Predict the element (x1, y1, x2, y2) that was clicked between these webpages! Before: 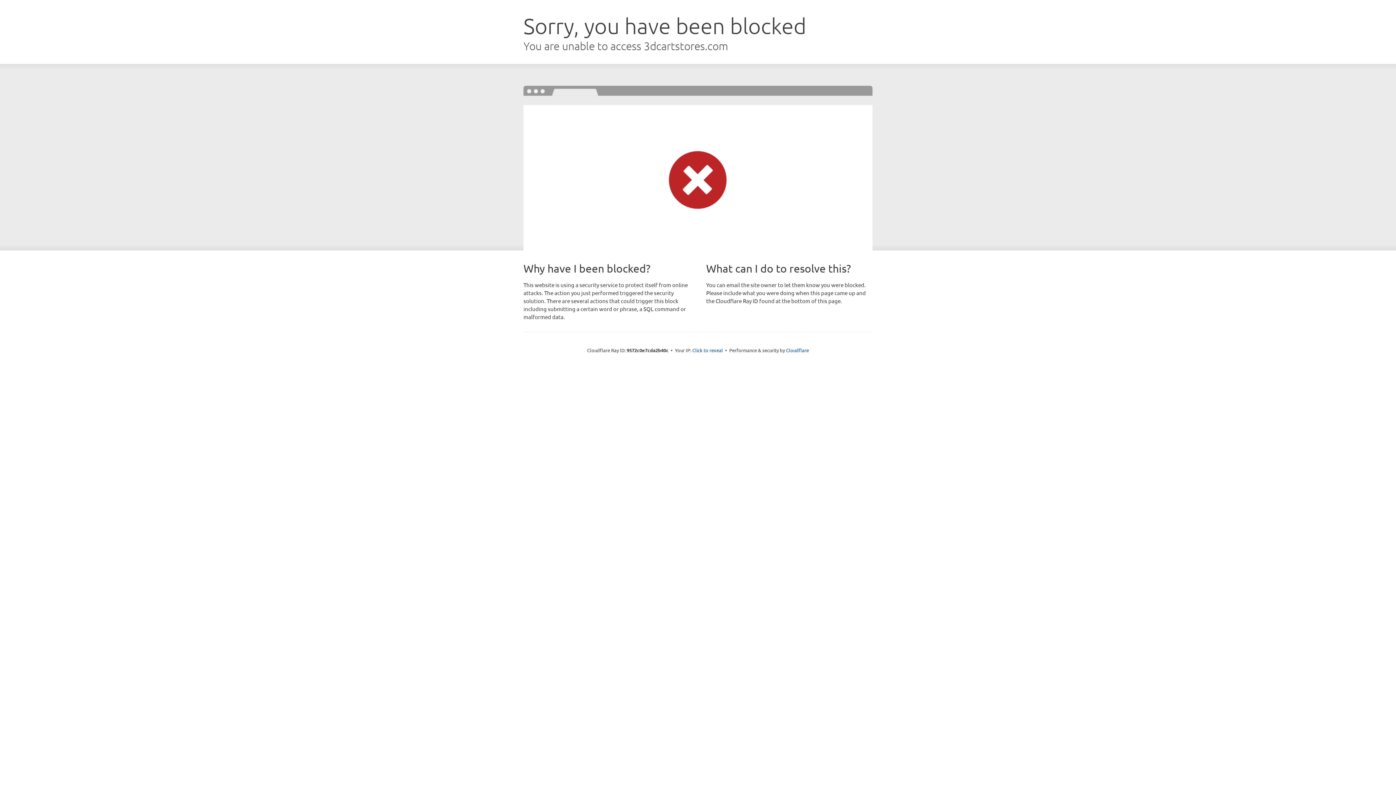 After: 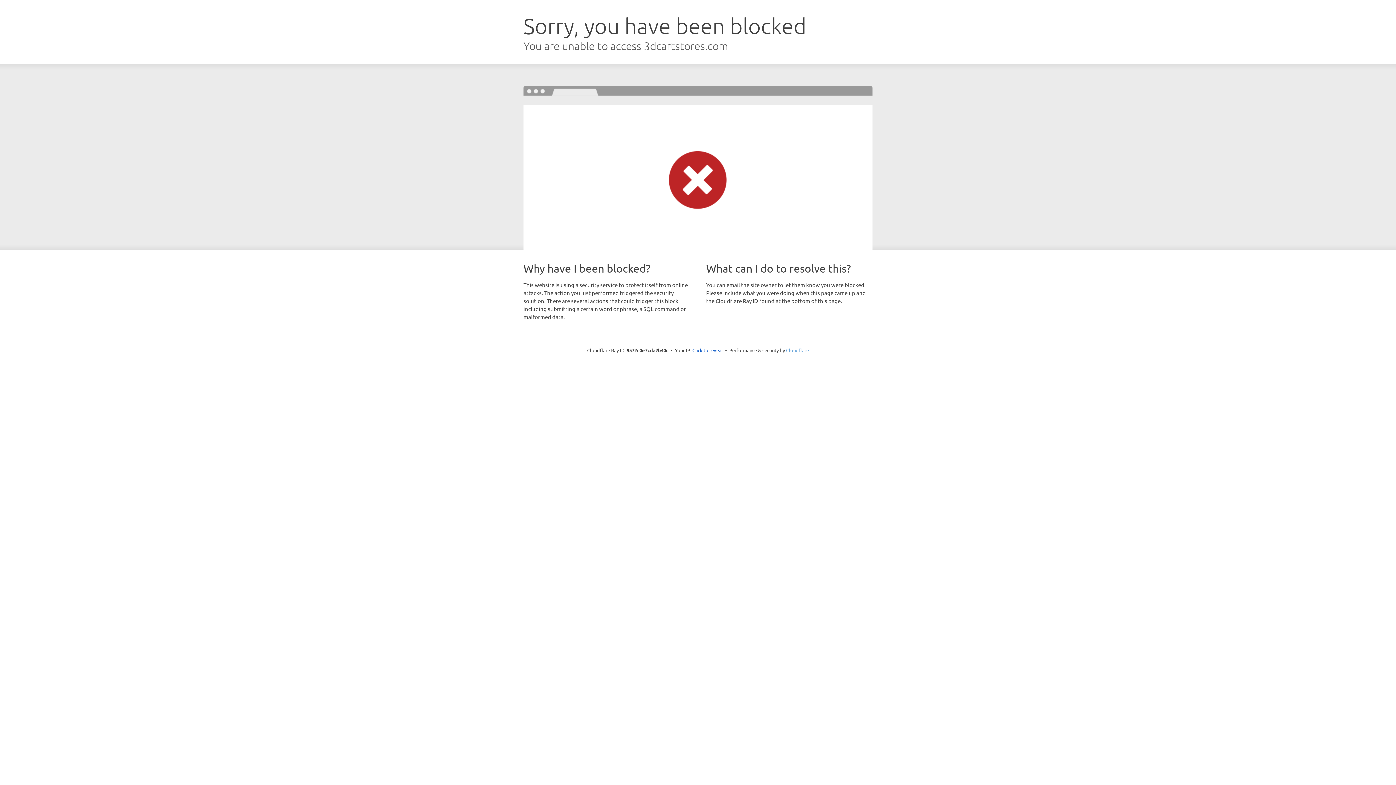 Action: bbox: (786, 347, 809, 353) label: Cloudflare